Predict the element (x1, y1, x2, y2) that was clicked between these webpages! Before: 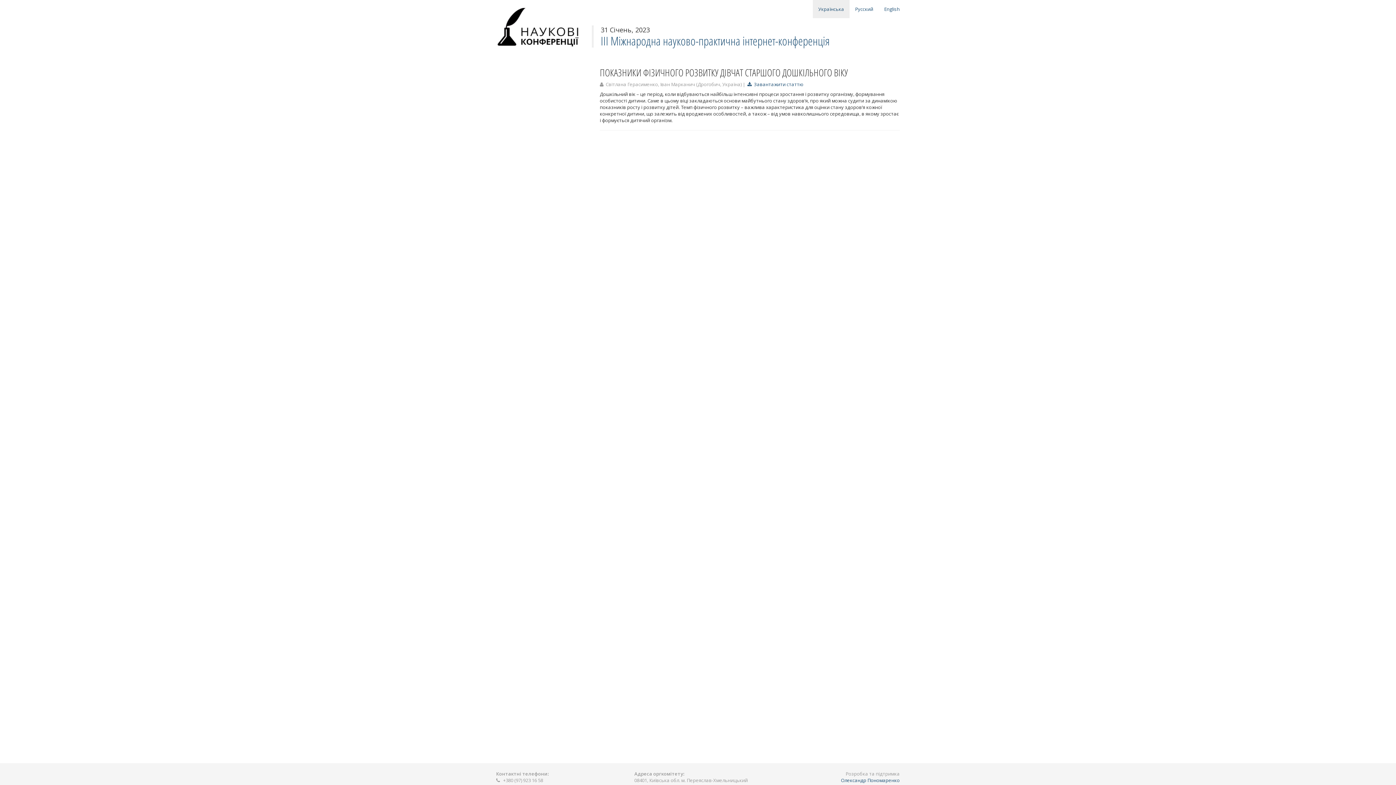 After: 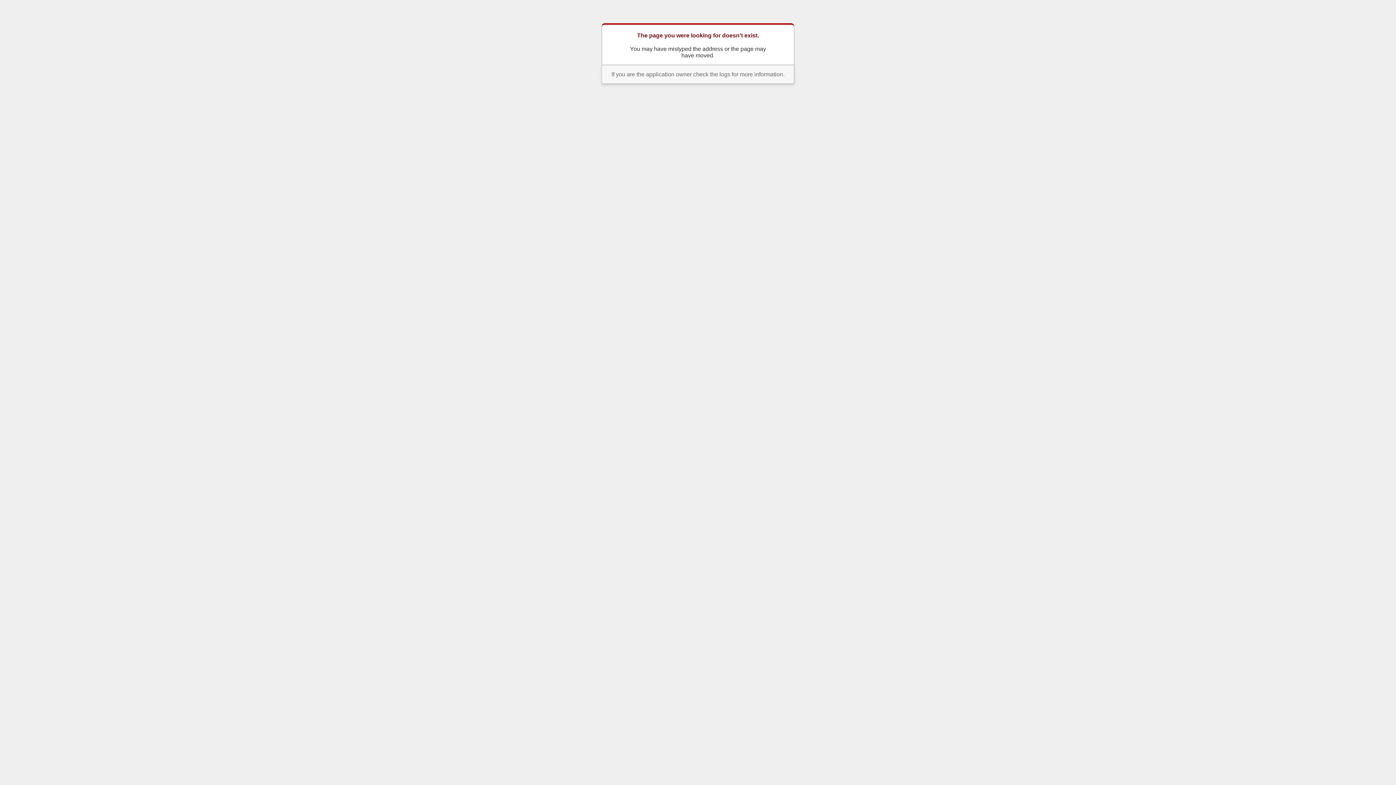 Action: bbox: (747, 81, 803, 87) label:   Завантажити статтю